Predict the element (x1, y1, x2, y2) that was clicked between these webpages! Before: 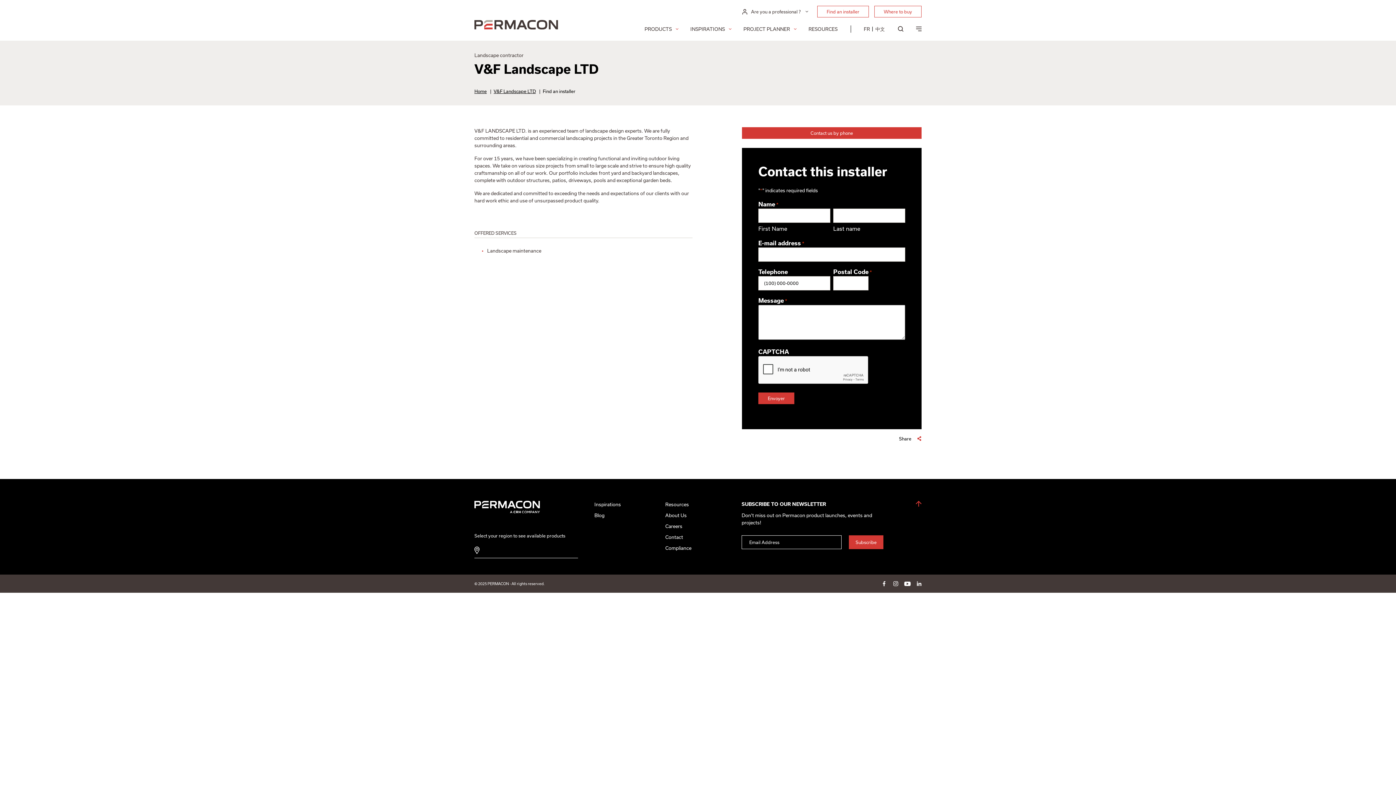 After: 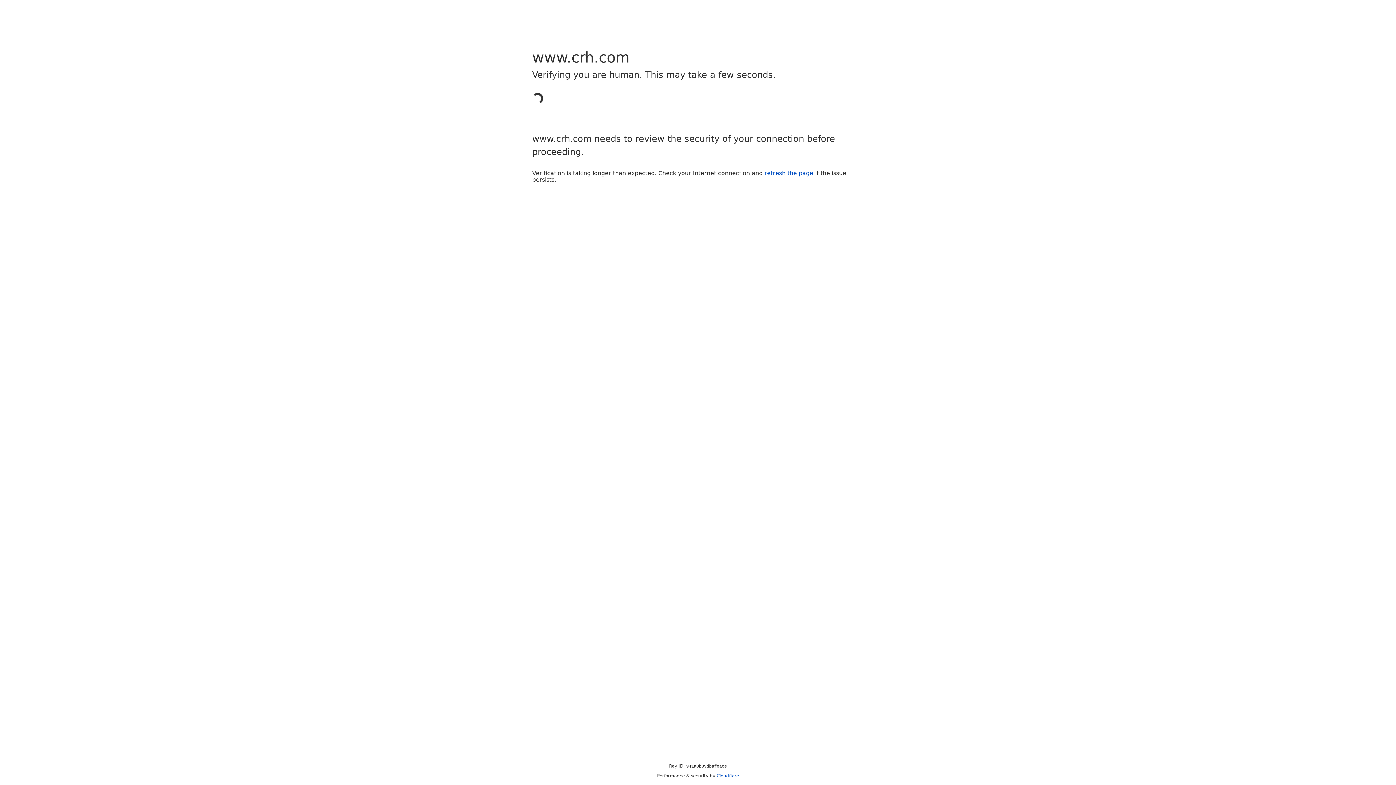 Action: bbox: (665, 545, 691, 551) label: Compliance